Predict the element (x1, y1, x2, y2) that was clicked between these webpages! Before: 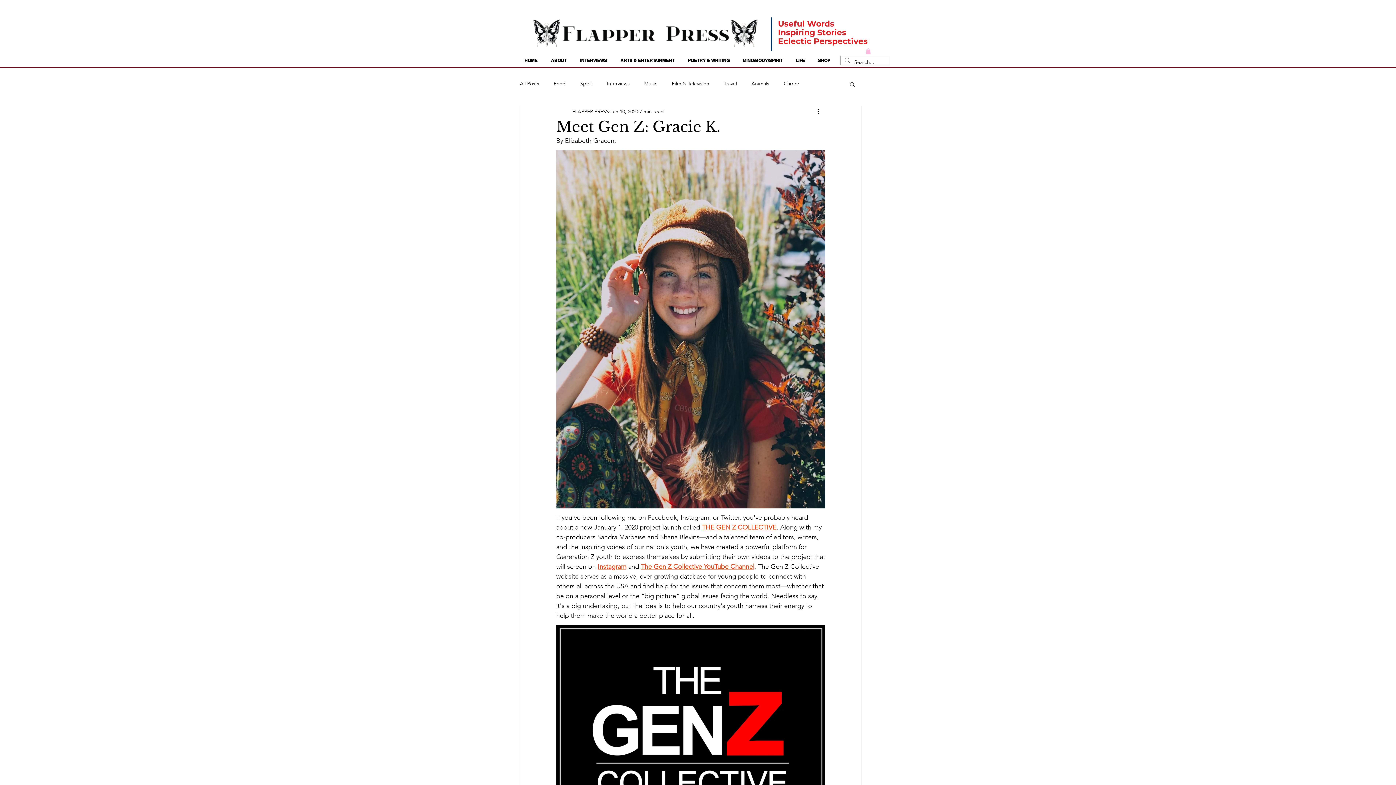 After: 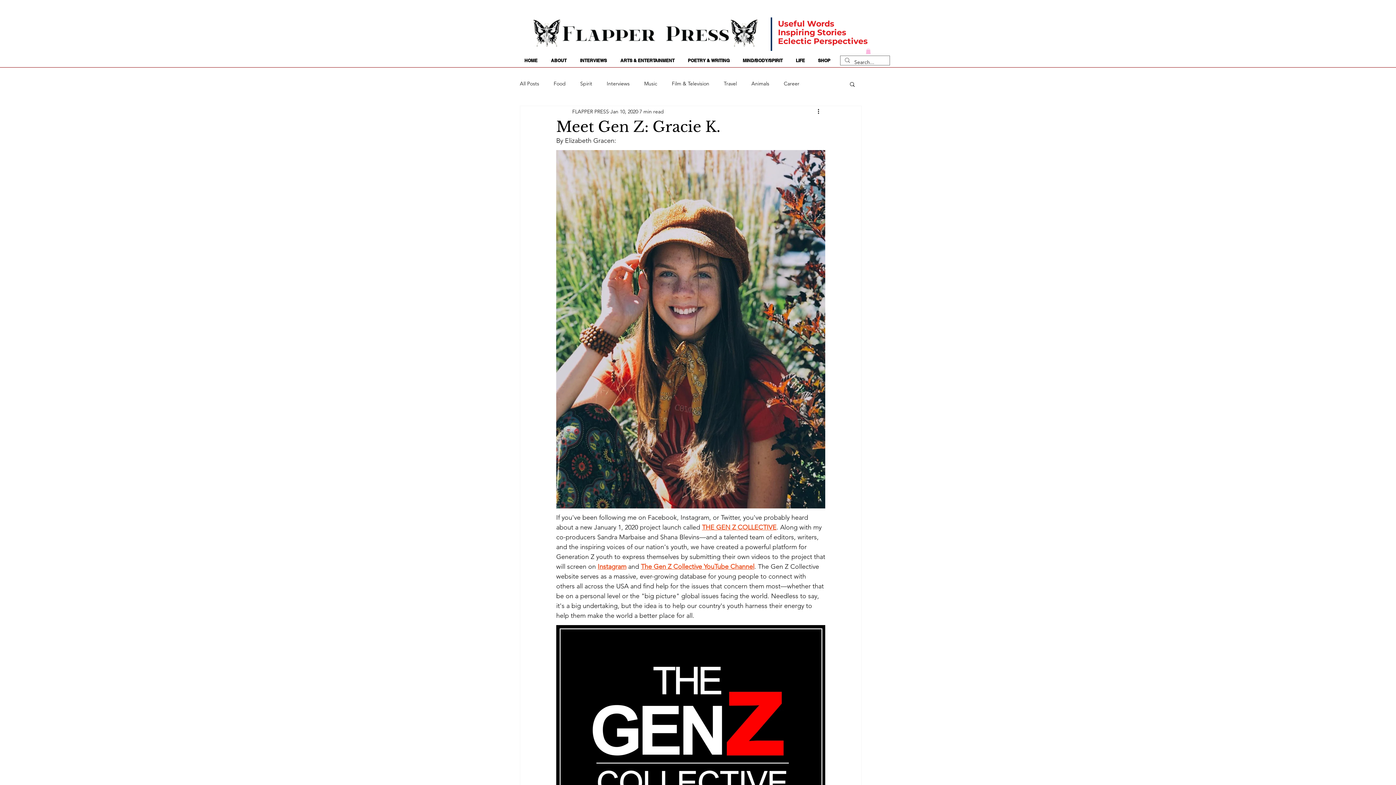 Action: bbox: (866, 48, 870, 54)